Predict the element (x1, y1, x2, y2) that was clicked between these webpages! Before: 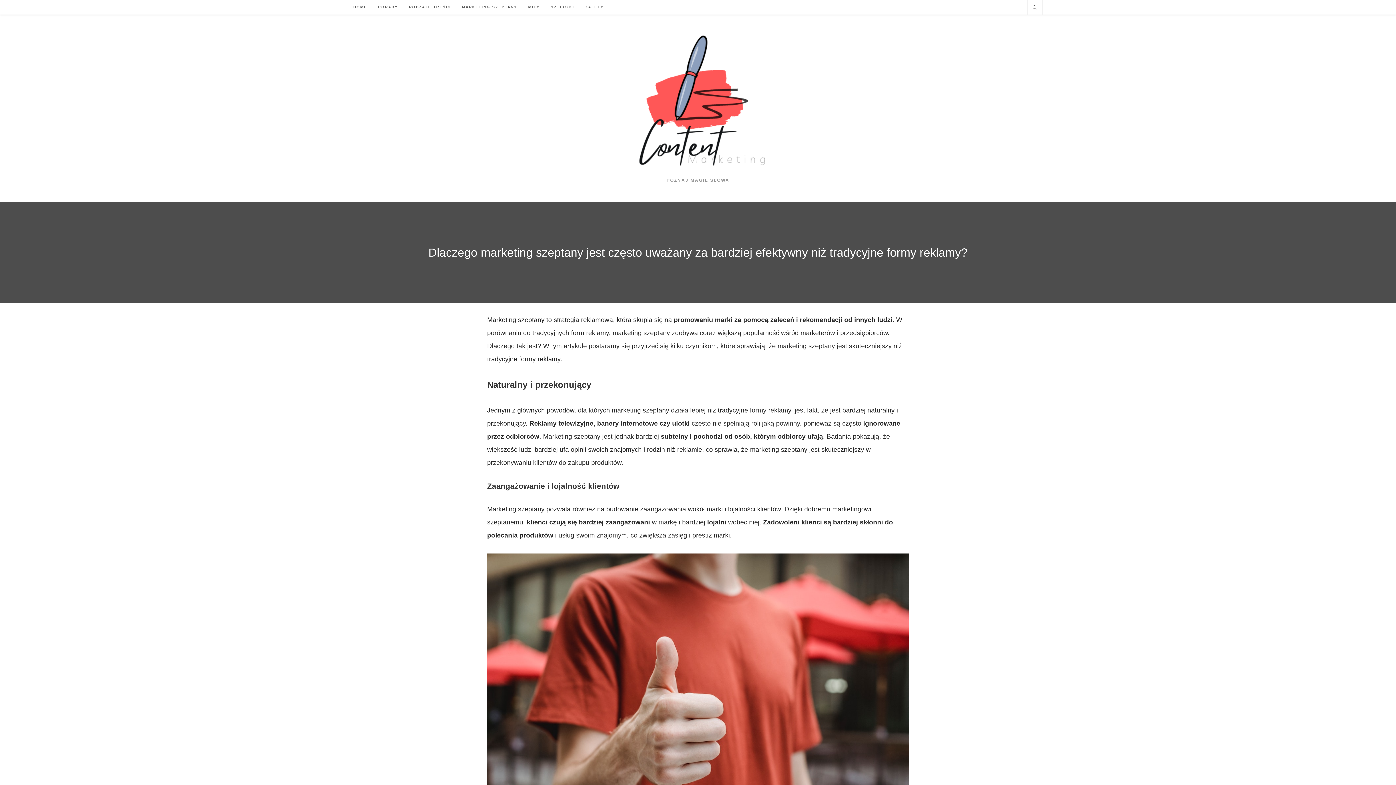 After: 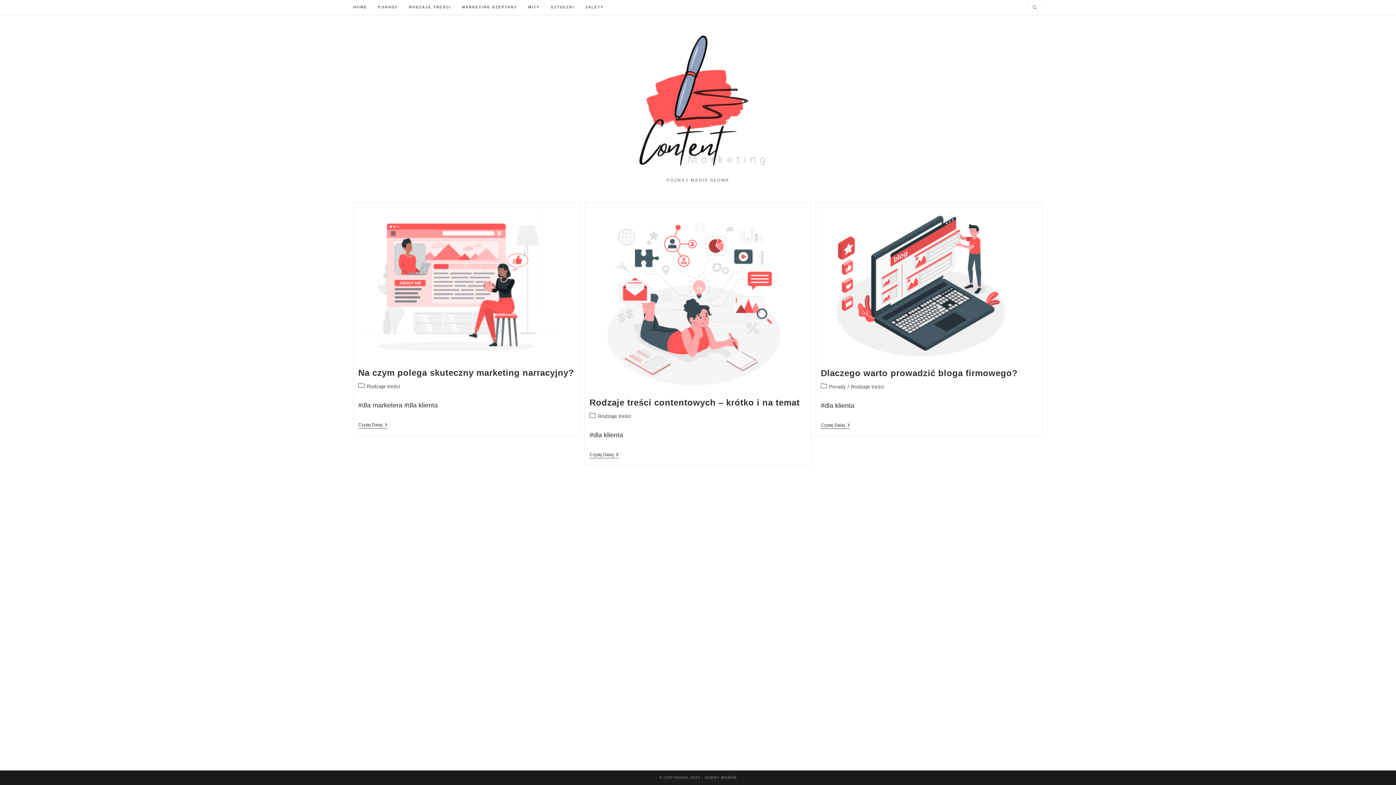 Action: bbox: (403, 0, 456, 14) label: RODZAJE TREŚCI